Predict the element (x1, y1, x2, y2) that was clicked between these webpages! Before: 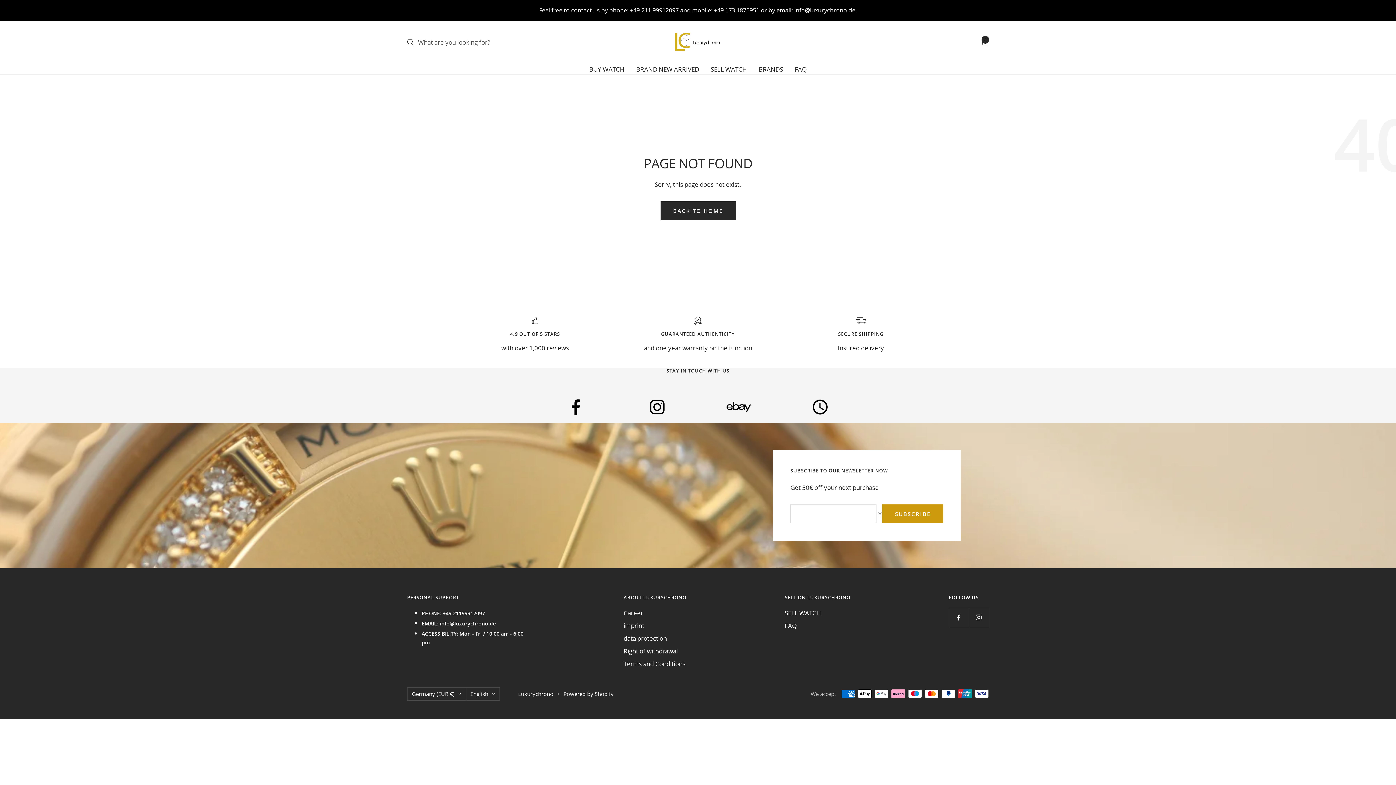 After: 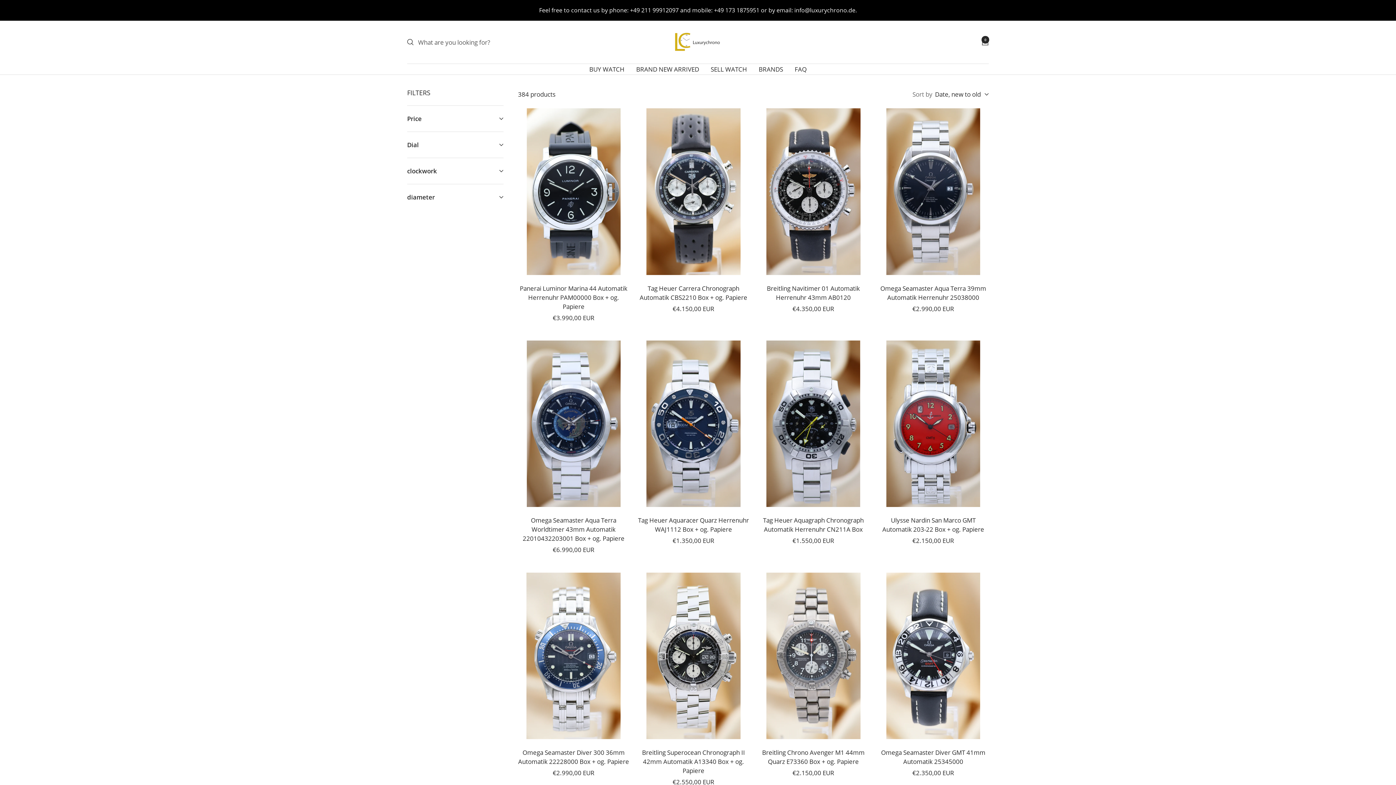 Action: bbox: (636, 64, 699, 74) label: BRAND NEW ARRIVED